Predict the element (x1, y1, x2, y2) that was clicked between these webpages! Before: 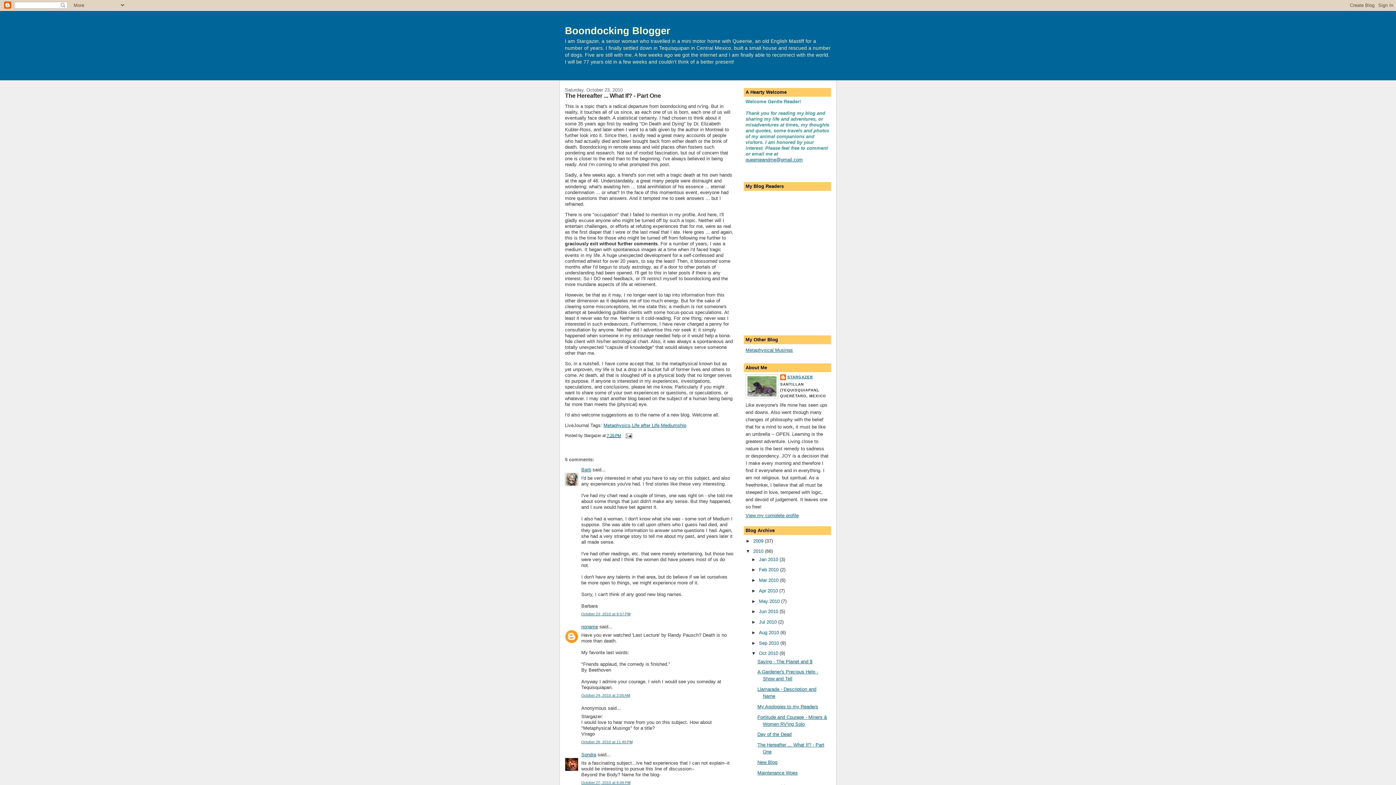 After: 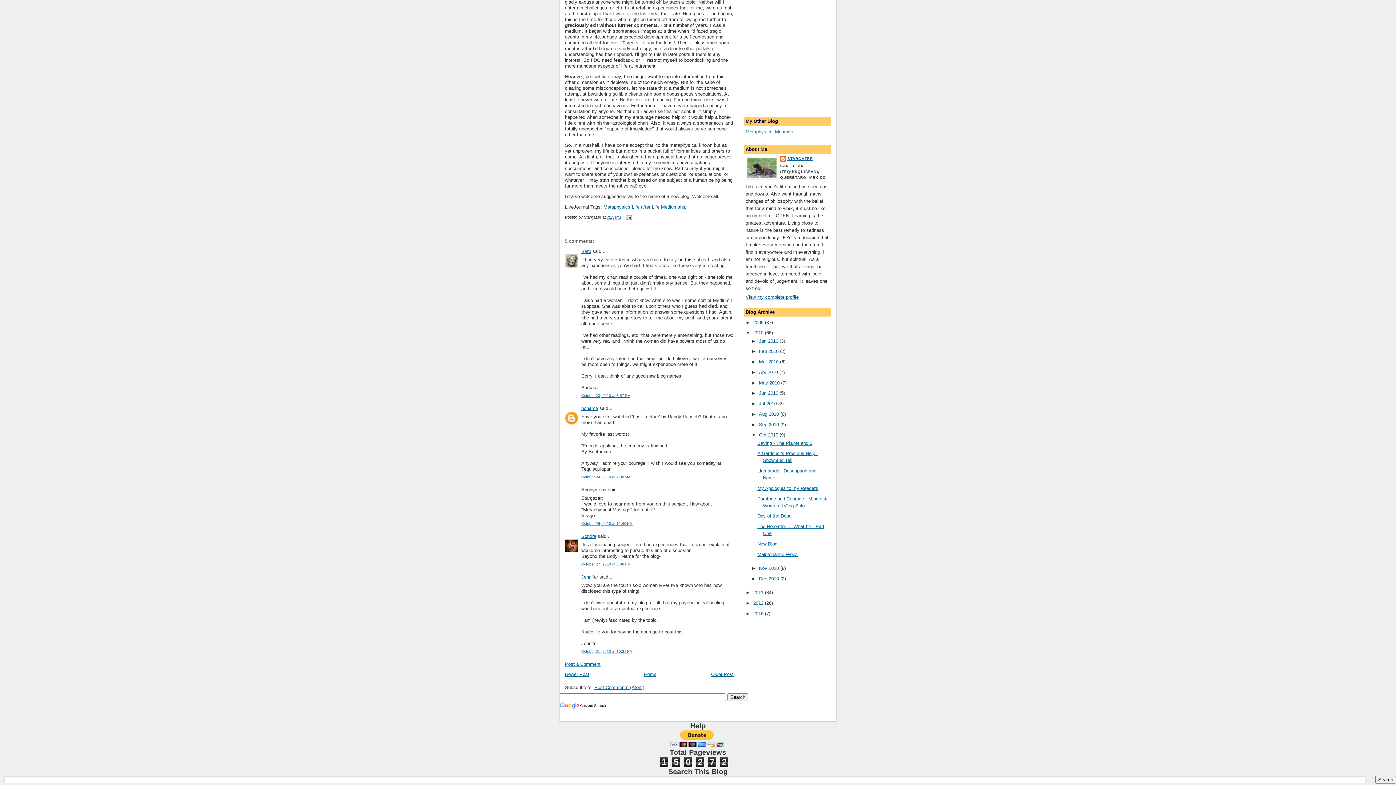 Action: bbox: (581, 740, 632, 744) label: October 26, 2010 at 11:40 PM